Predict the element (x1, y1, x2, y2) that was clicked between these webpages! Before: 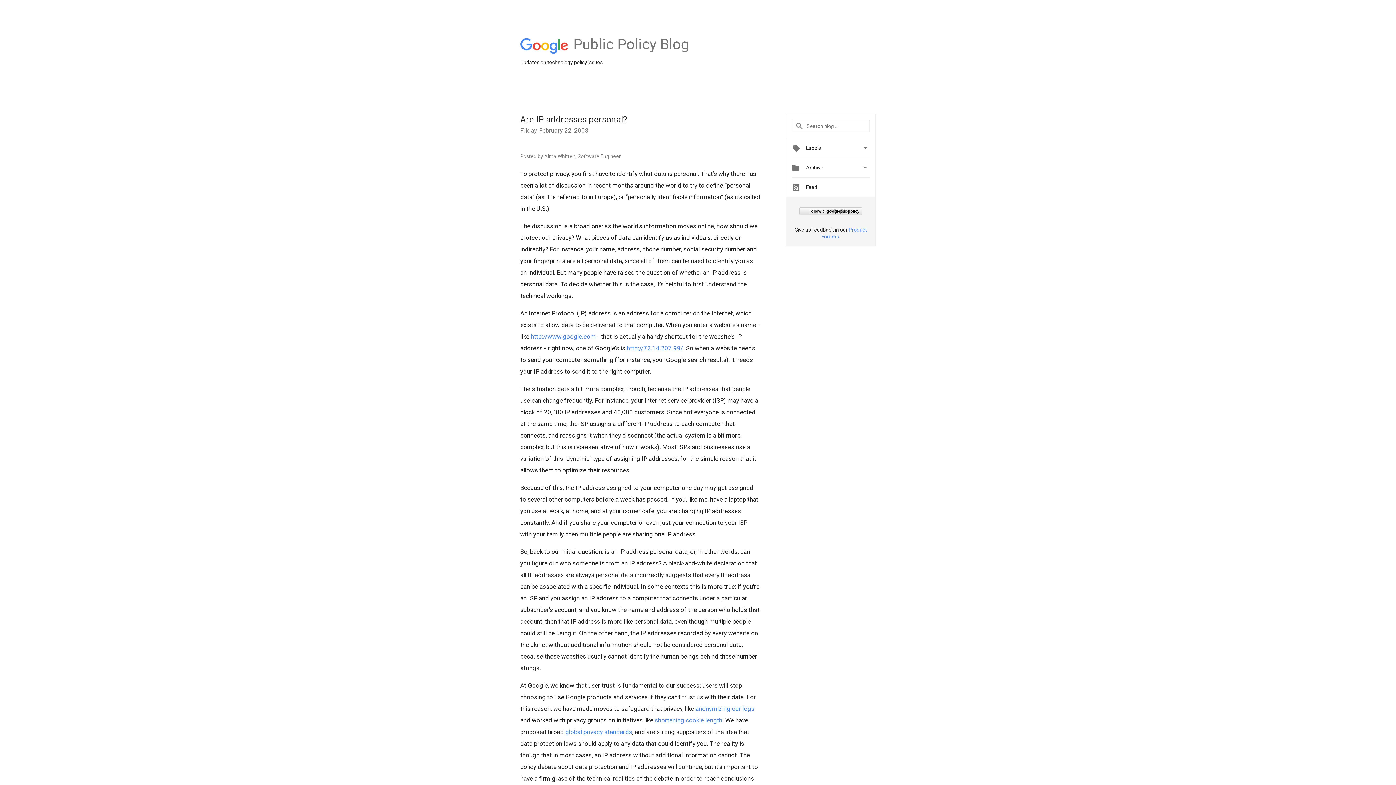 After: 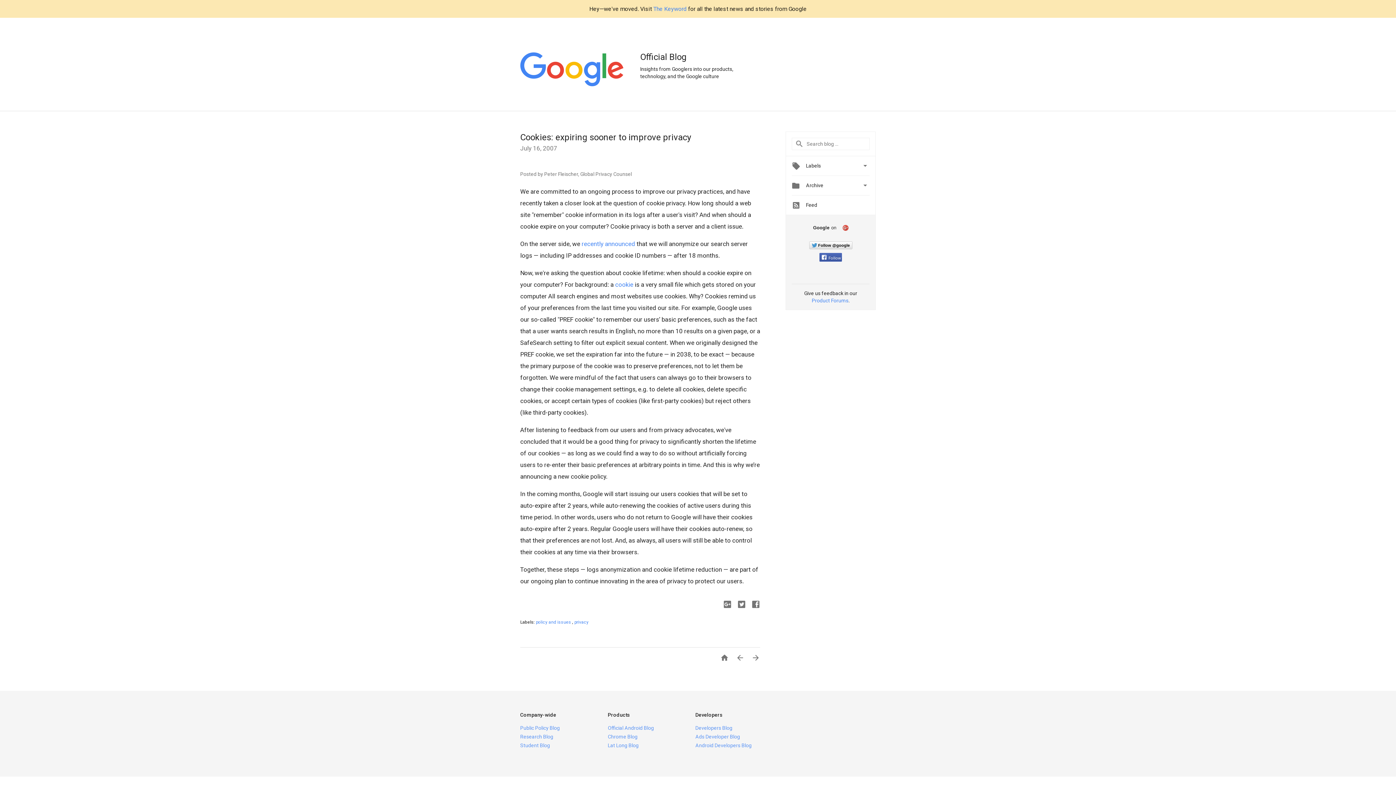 Action: label: shortening cookie length bbox: (654, 717, 722, 724)